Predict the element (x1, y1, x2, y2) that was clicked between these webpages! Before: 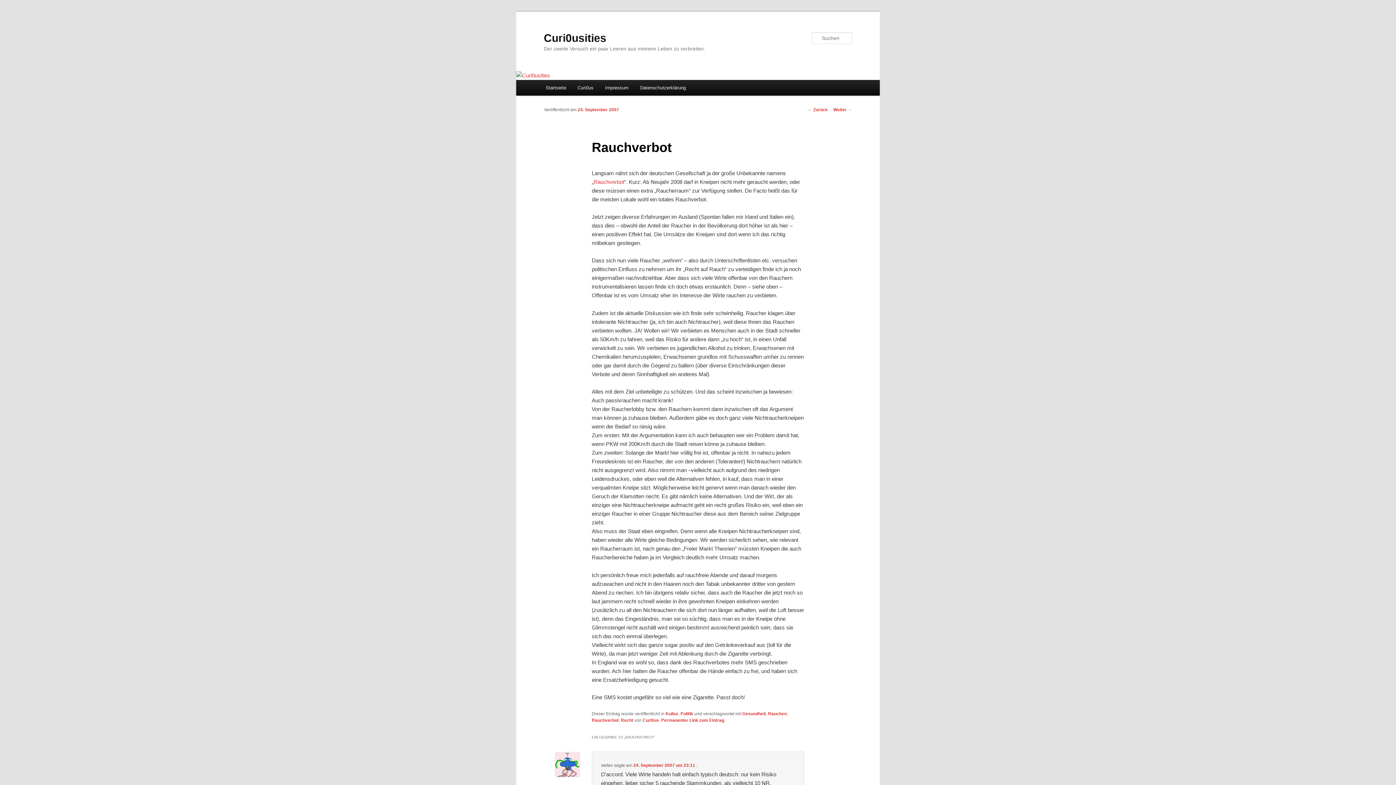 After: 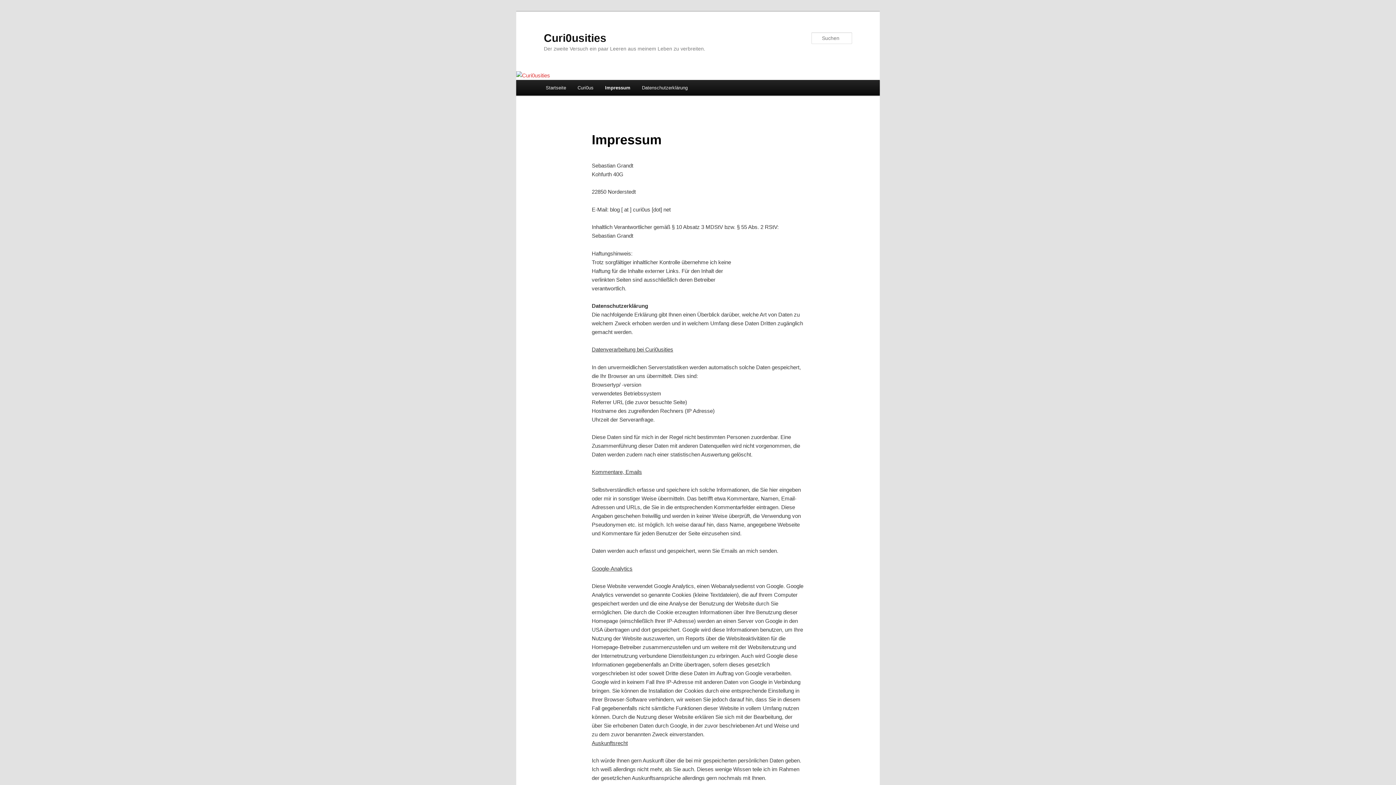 Action: label: Impressum bbox: (599, 80, 634, 95)